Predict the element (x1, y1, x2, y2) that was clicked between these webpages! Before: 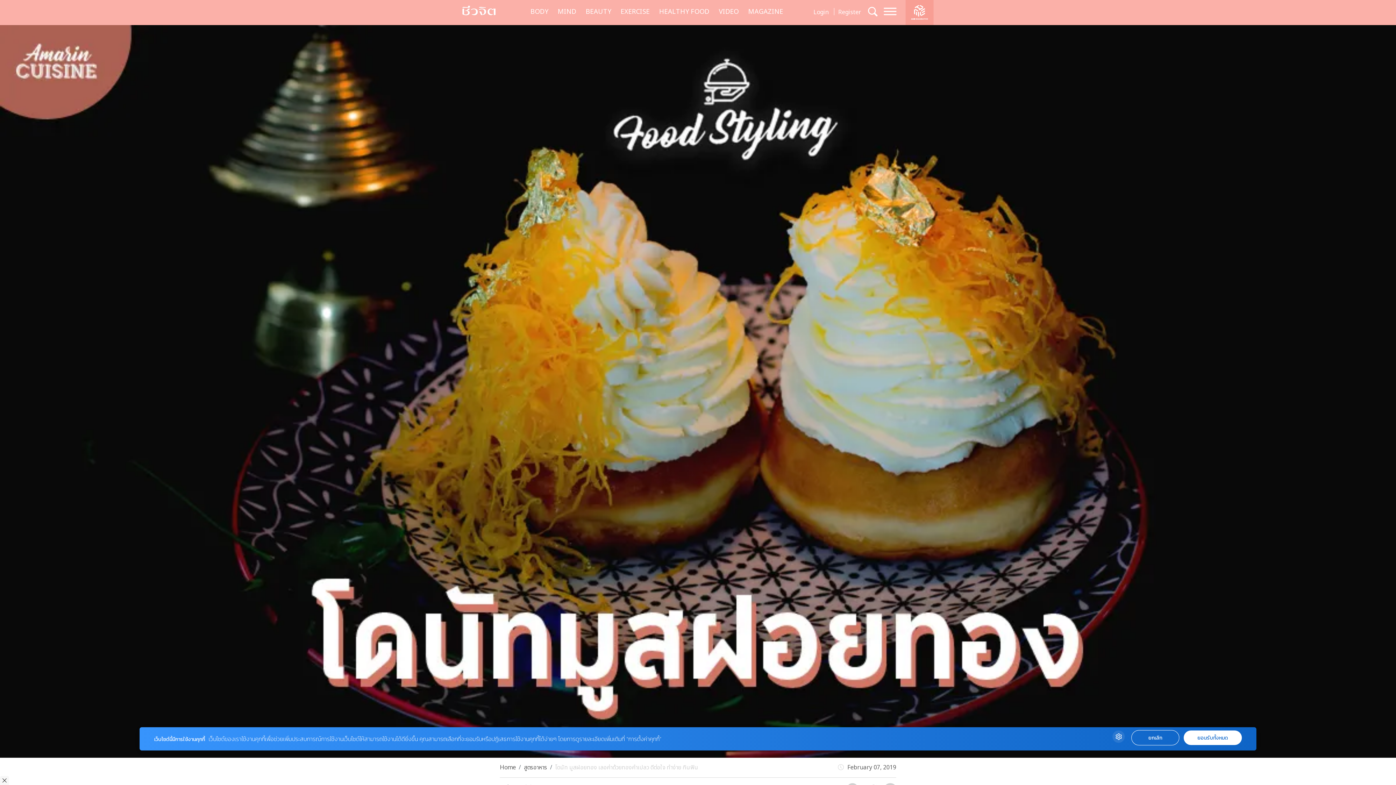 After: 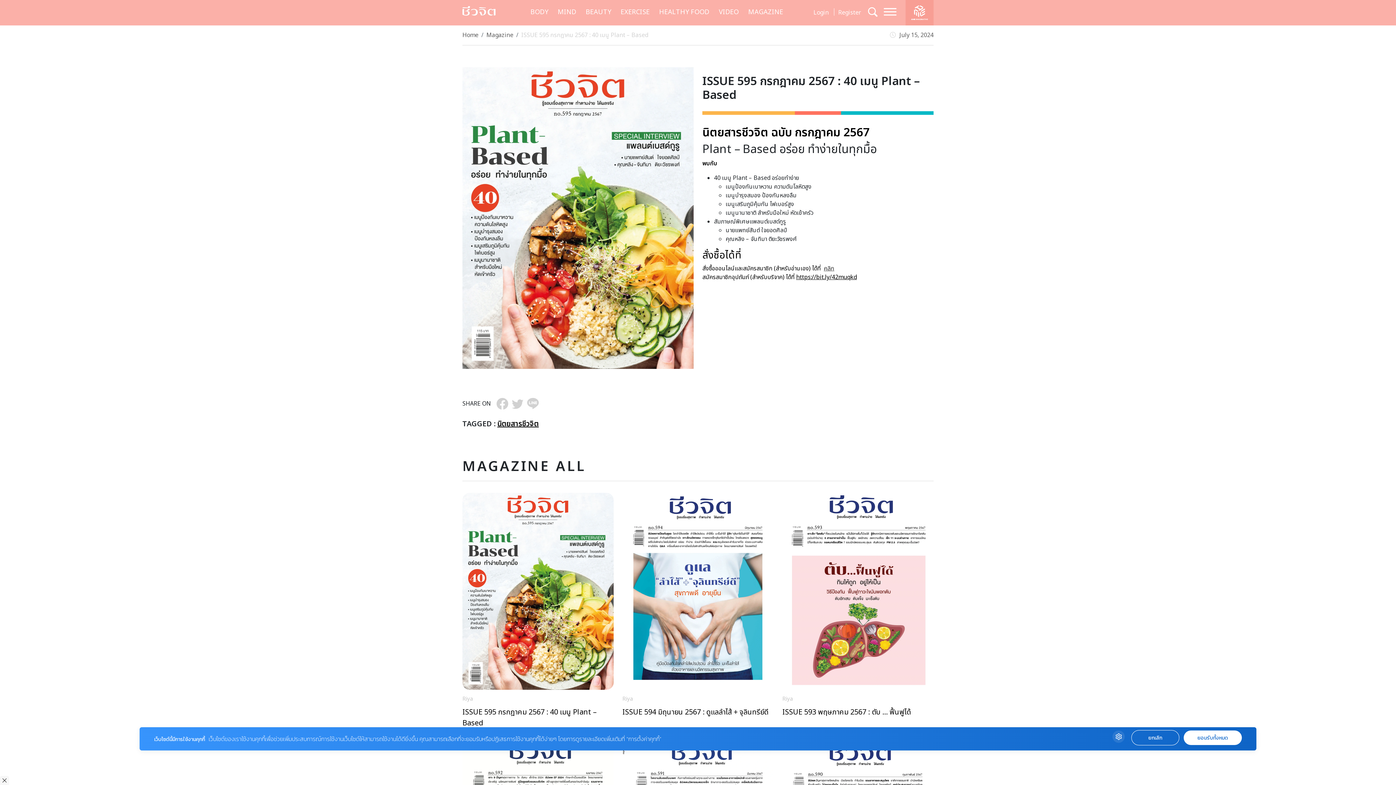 Action: bbox: (745, 5, 786, 18) label: MAGAZINE